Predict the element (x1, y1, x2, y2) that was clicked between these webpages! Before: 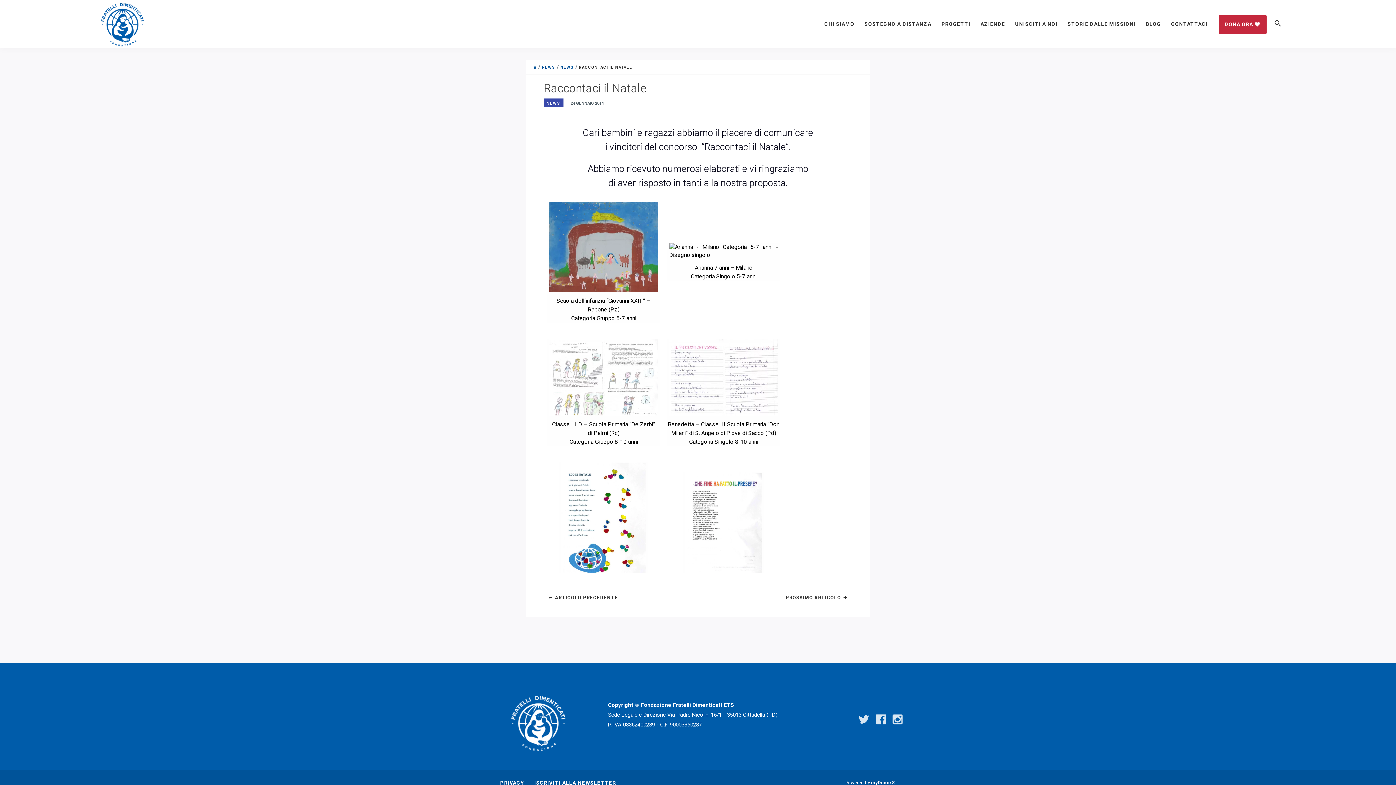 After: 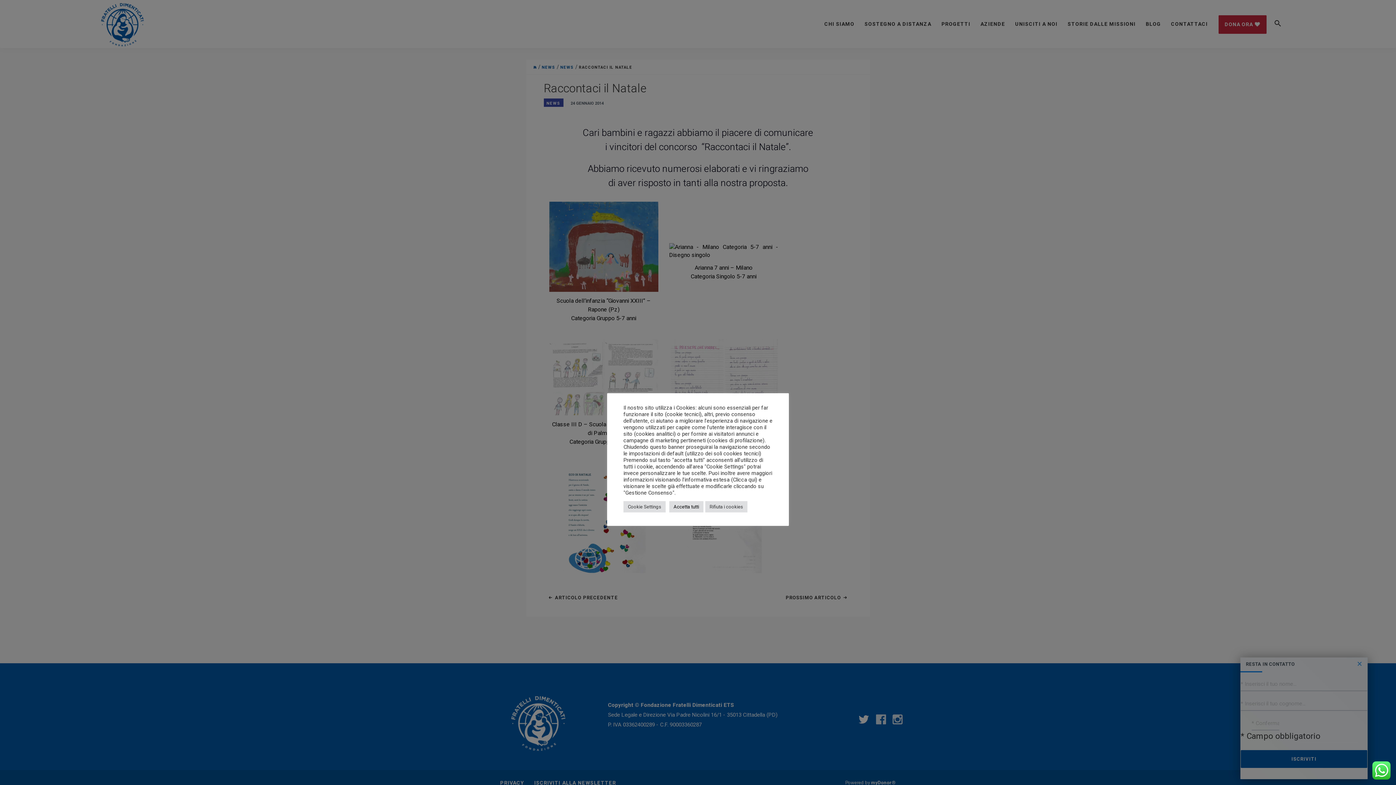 Action: bbox: (858, 717, 869, 726)